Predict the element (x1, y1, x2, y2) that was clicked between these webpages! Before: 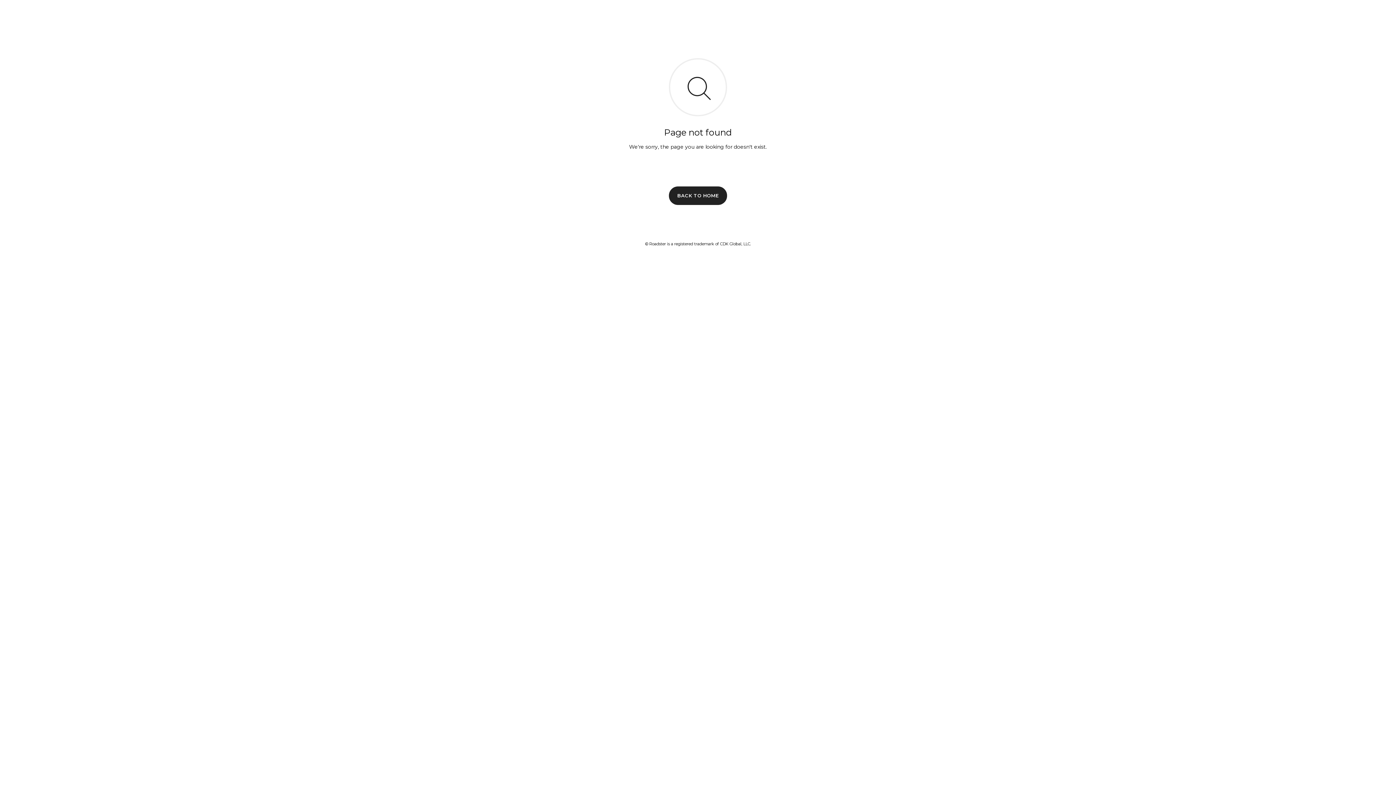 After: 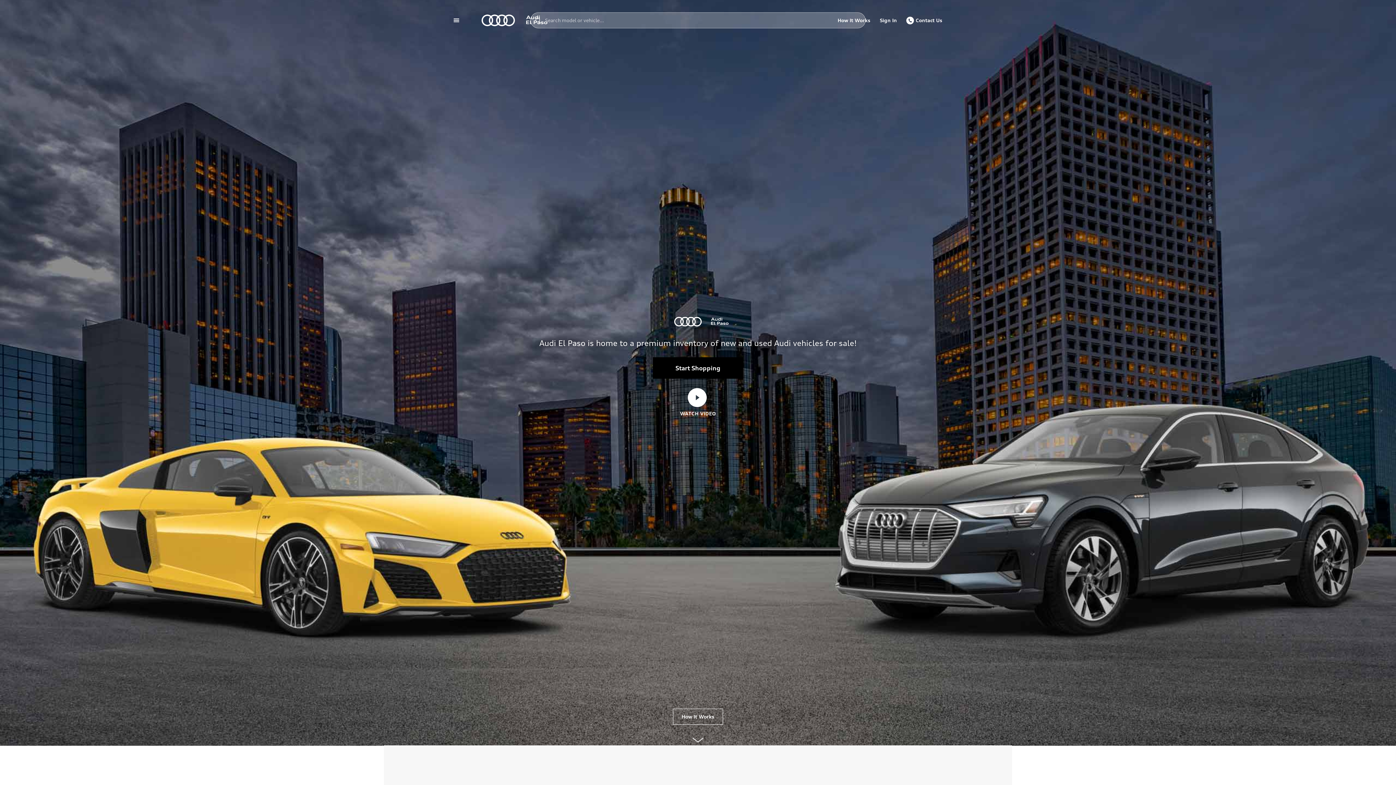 Action: bbox: (669, 186, 727, 204) label: BACK TO HOME